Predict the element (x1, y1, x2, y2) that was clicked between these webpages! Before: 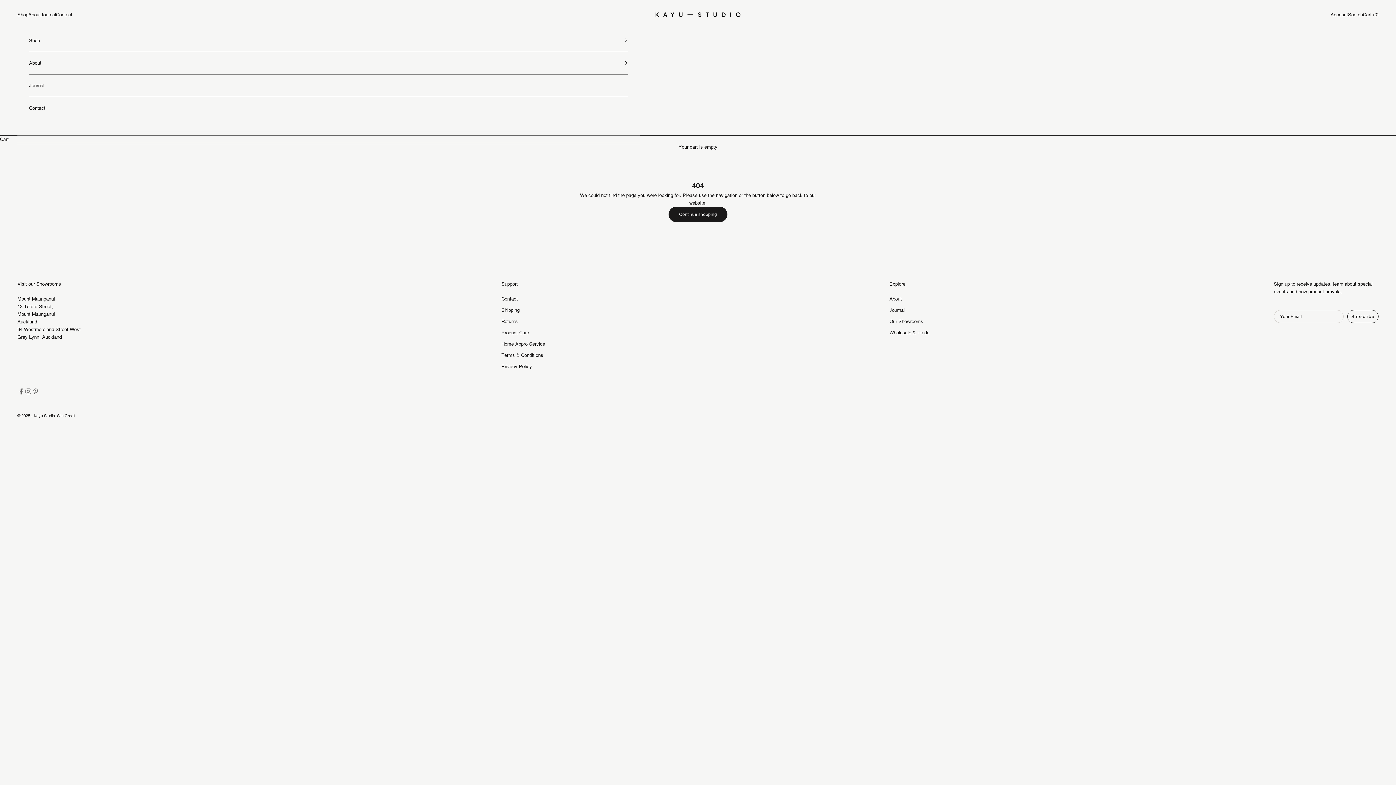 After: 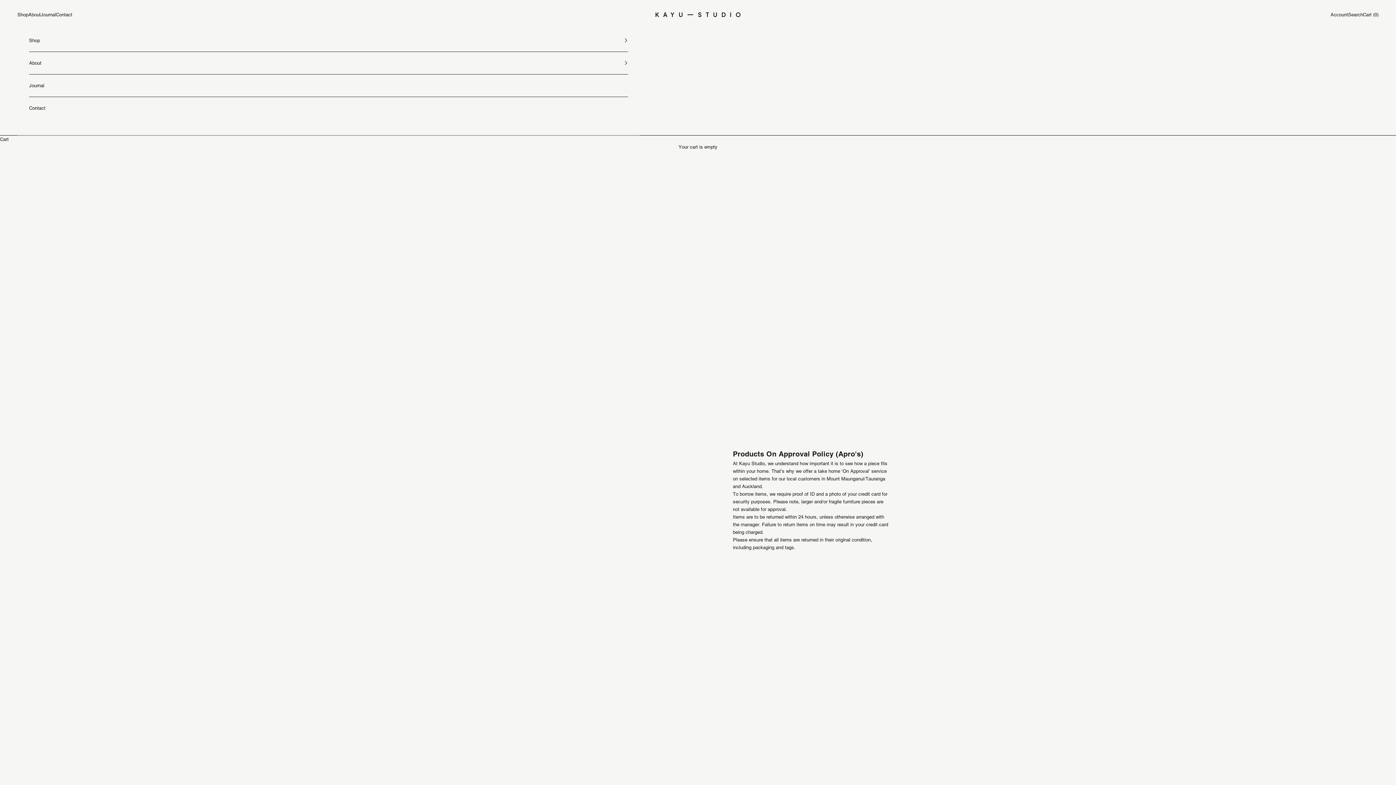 Action: label: Home Appro Service bbox: (501, 341, 545, 346)